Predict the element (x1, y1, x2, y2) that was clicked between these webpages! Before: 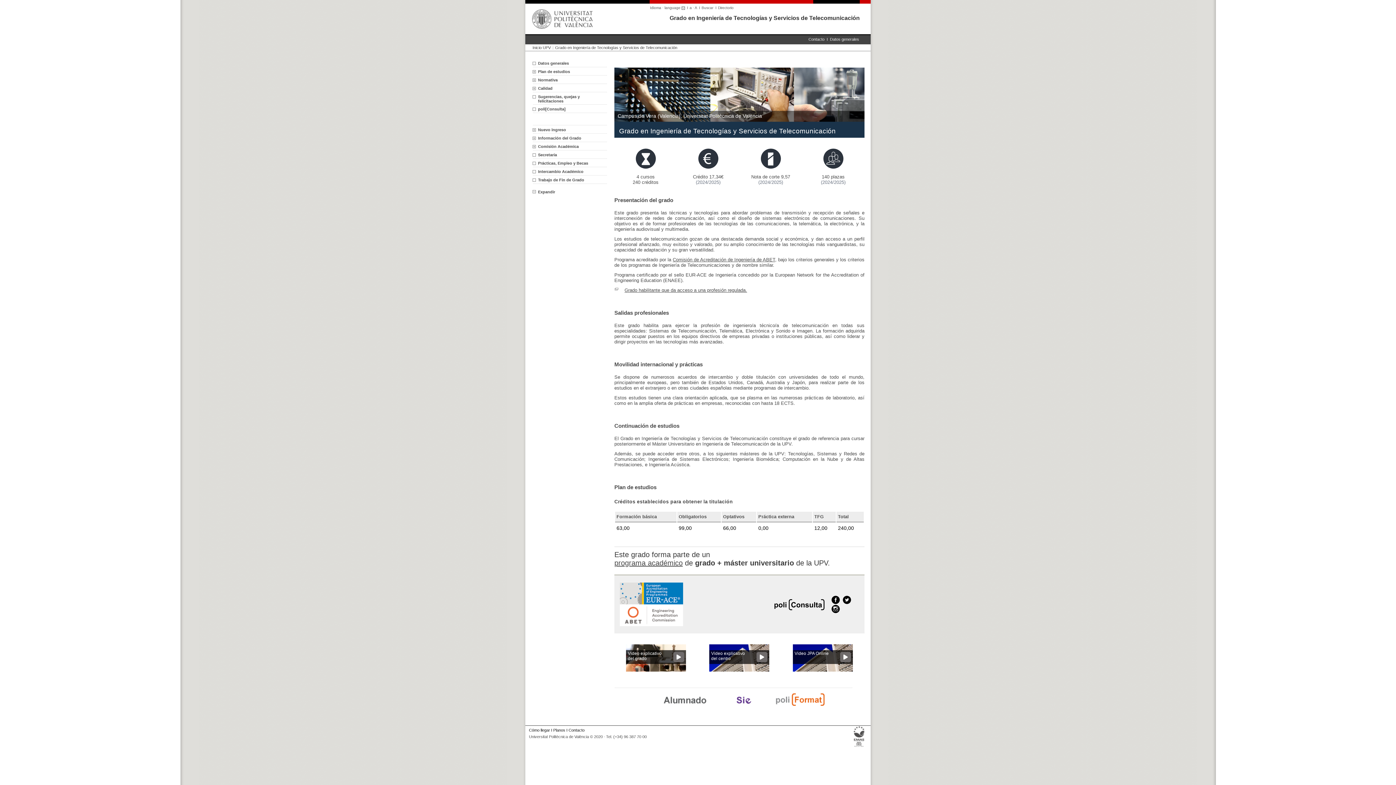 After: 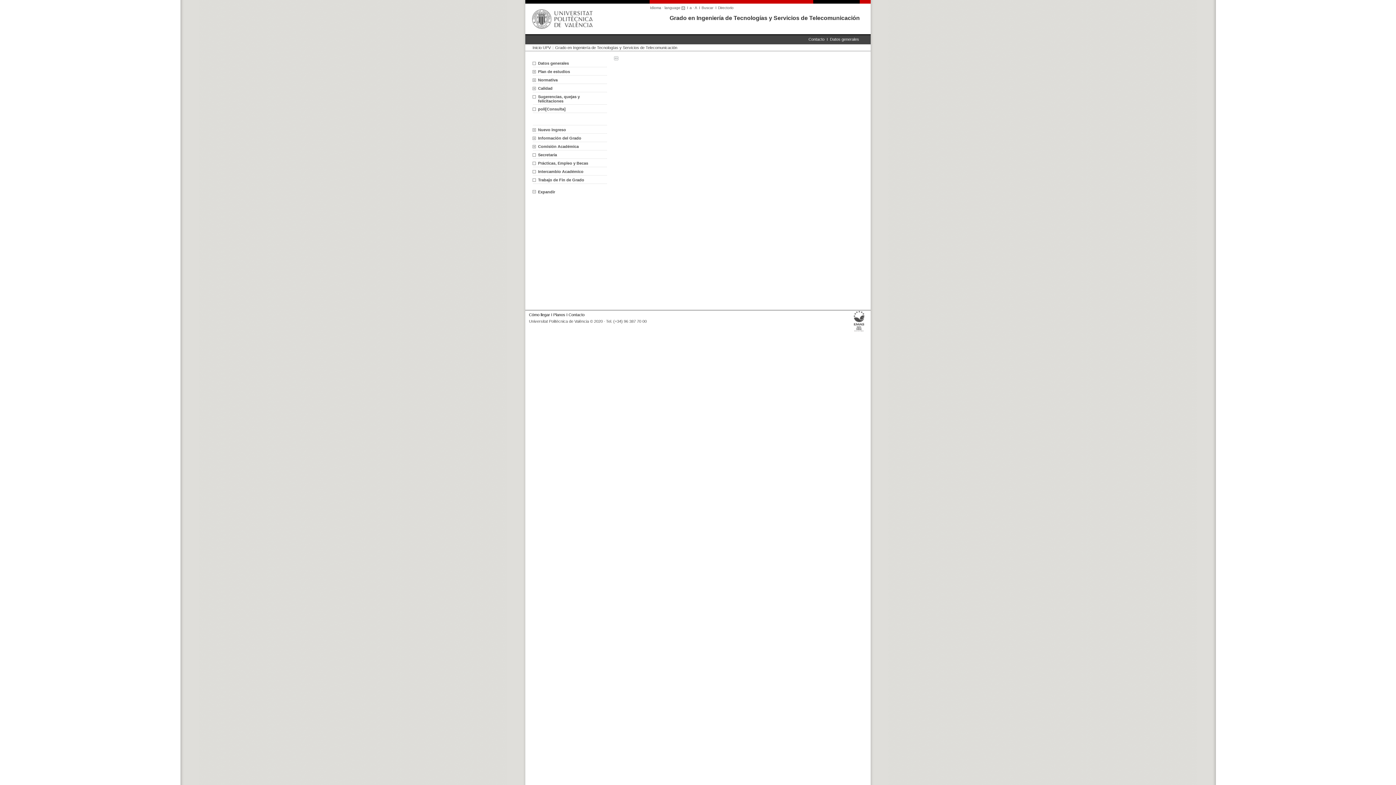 Action: bbox: (808, 37, 824, 41) label: Contacto